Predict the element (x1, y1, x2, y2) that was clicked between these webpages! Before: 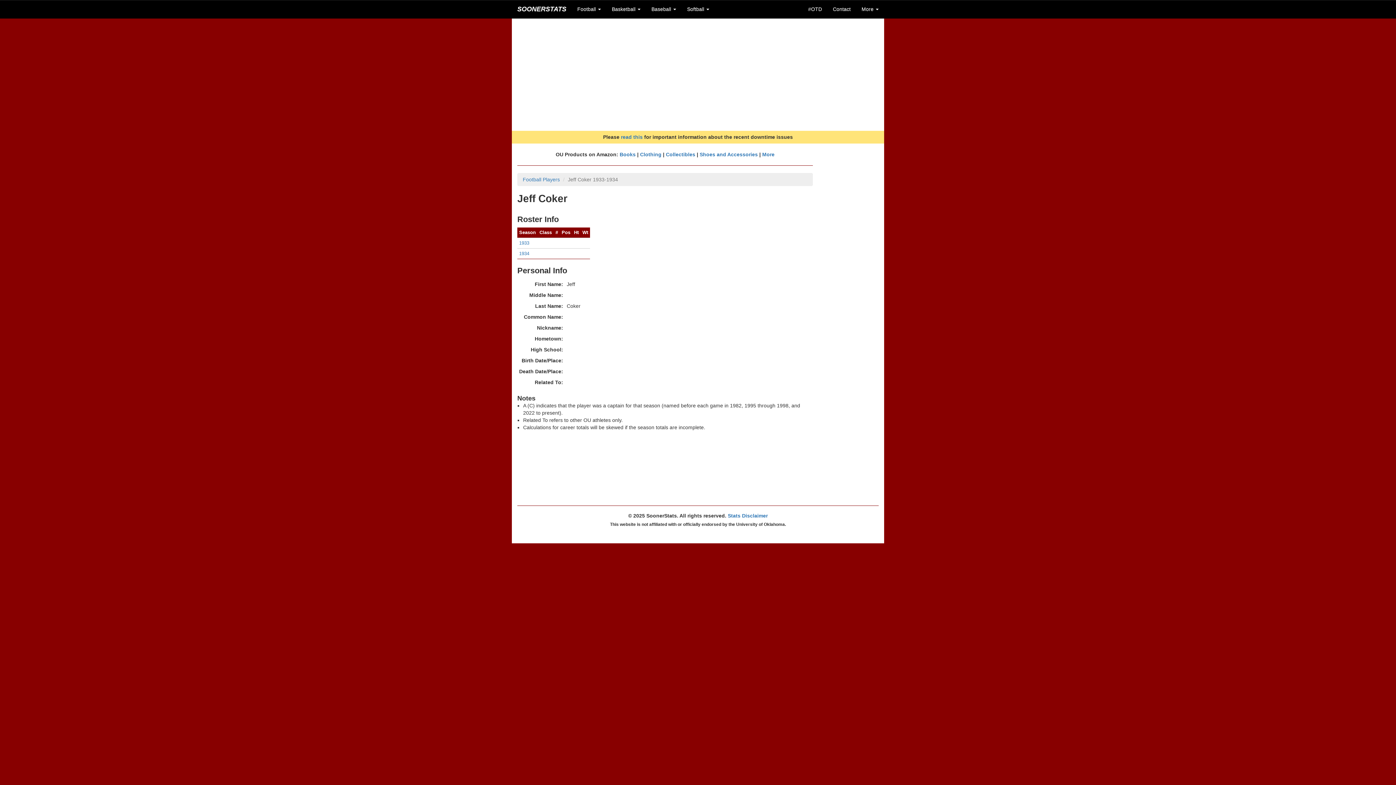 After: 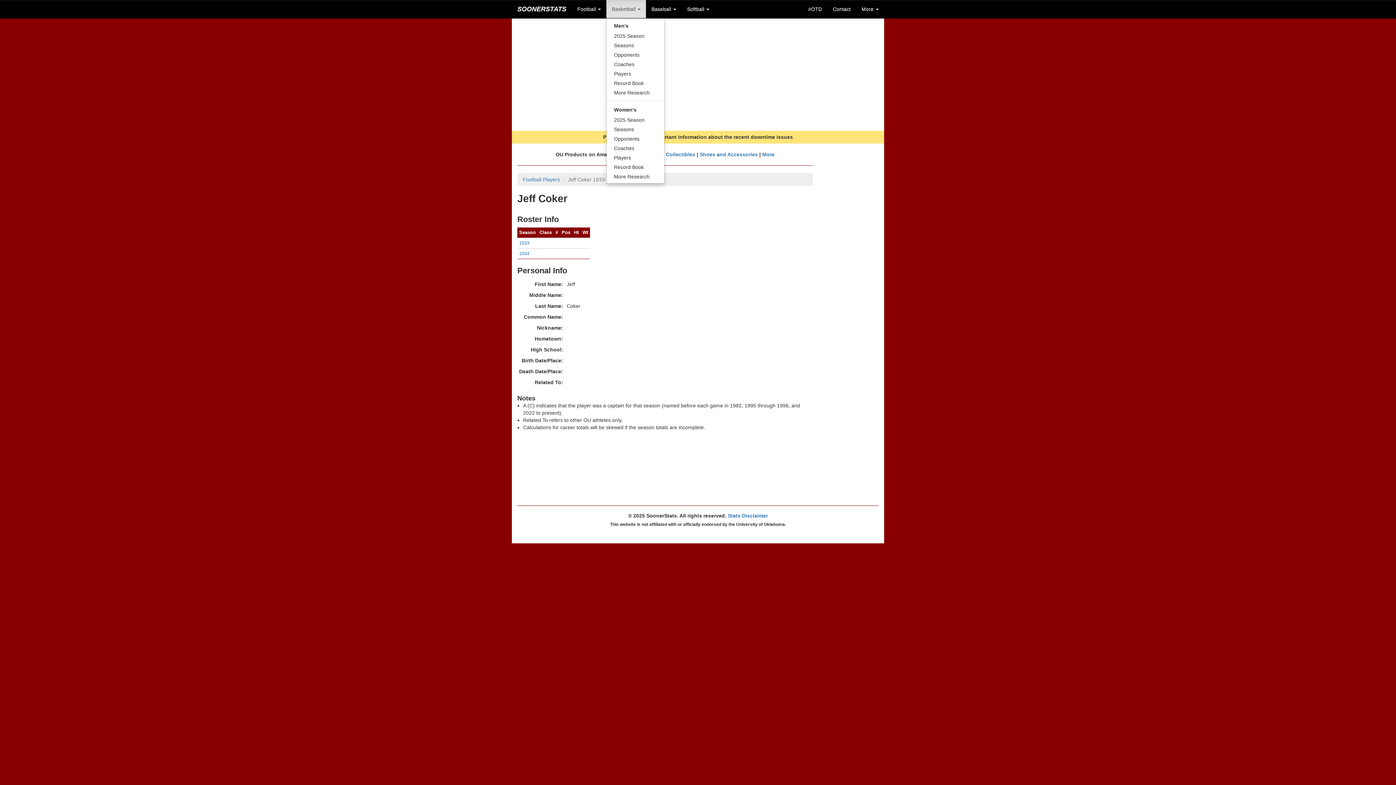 Action: label: Basketball  bbox: (606, 0, 646, 18)